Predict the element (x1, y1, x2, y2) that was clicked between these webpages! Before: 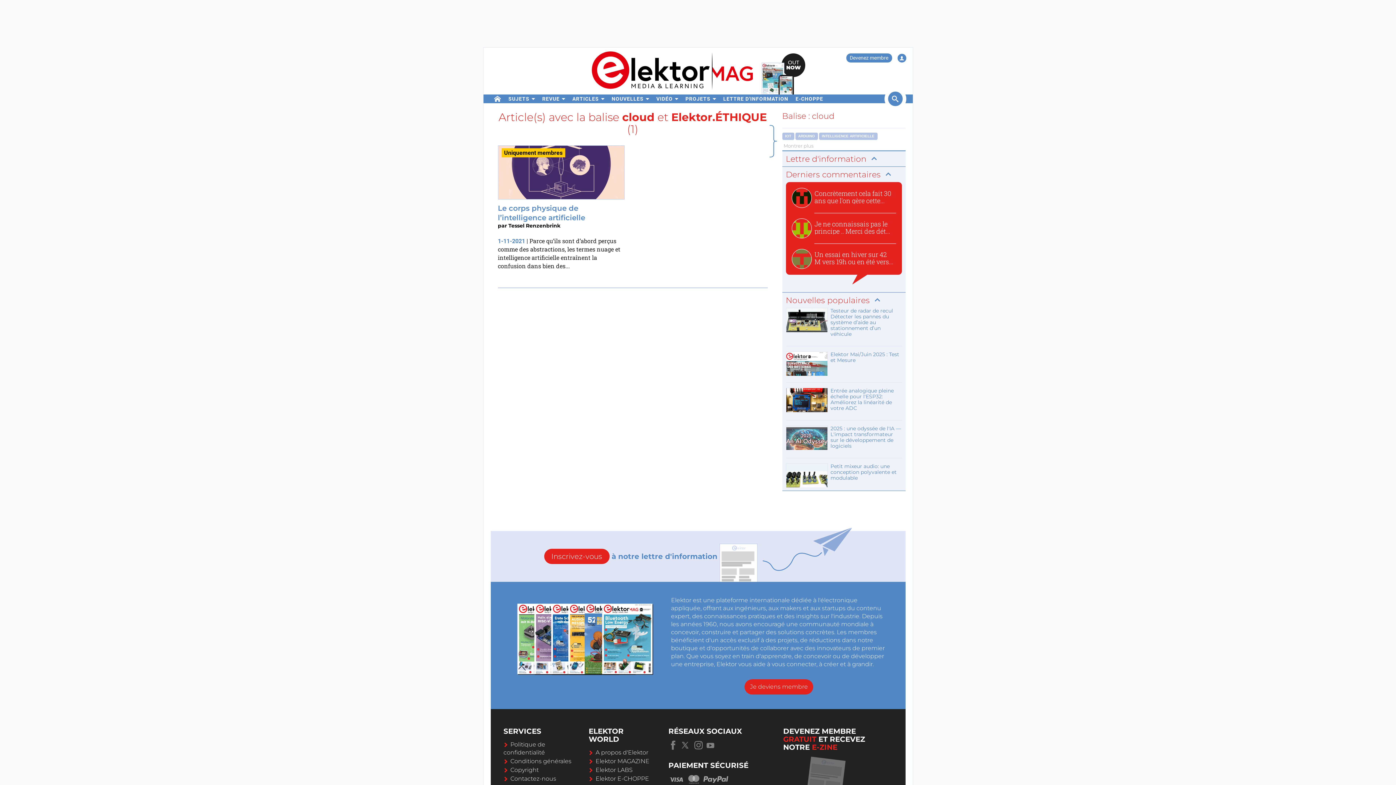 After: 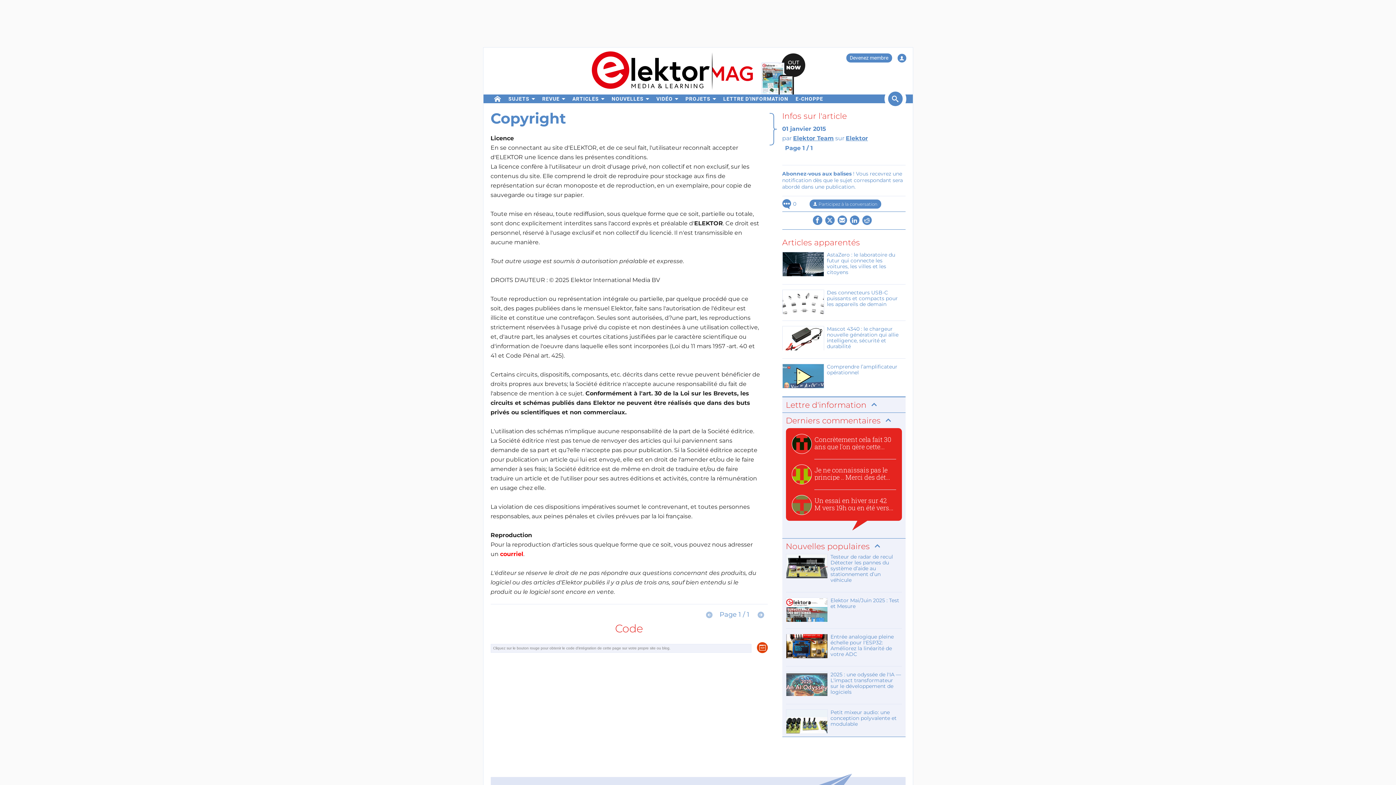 Action: bbox: (503, 766, 538, 773) label: Copyright